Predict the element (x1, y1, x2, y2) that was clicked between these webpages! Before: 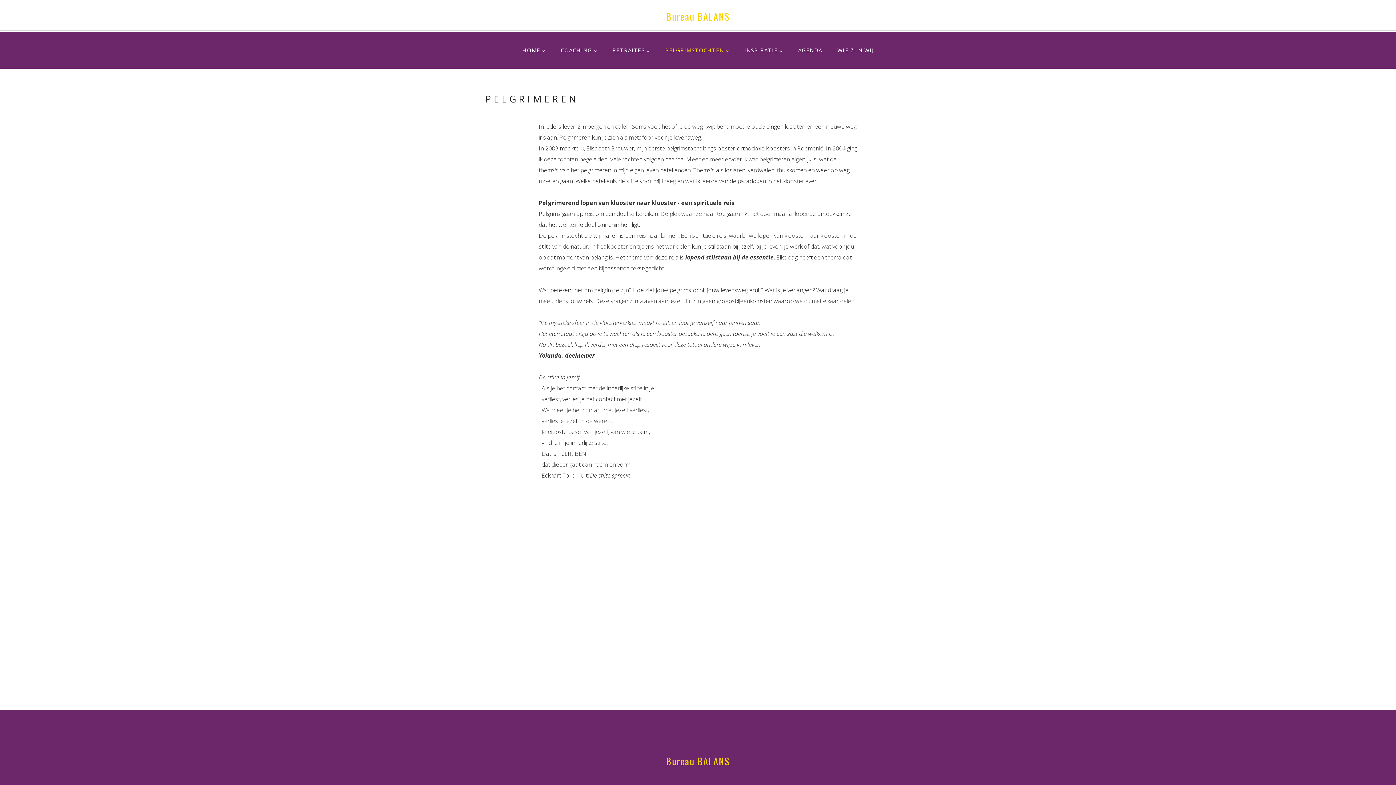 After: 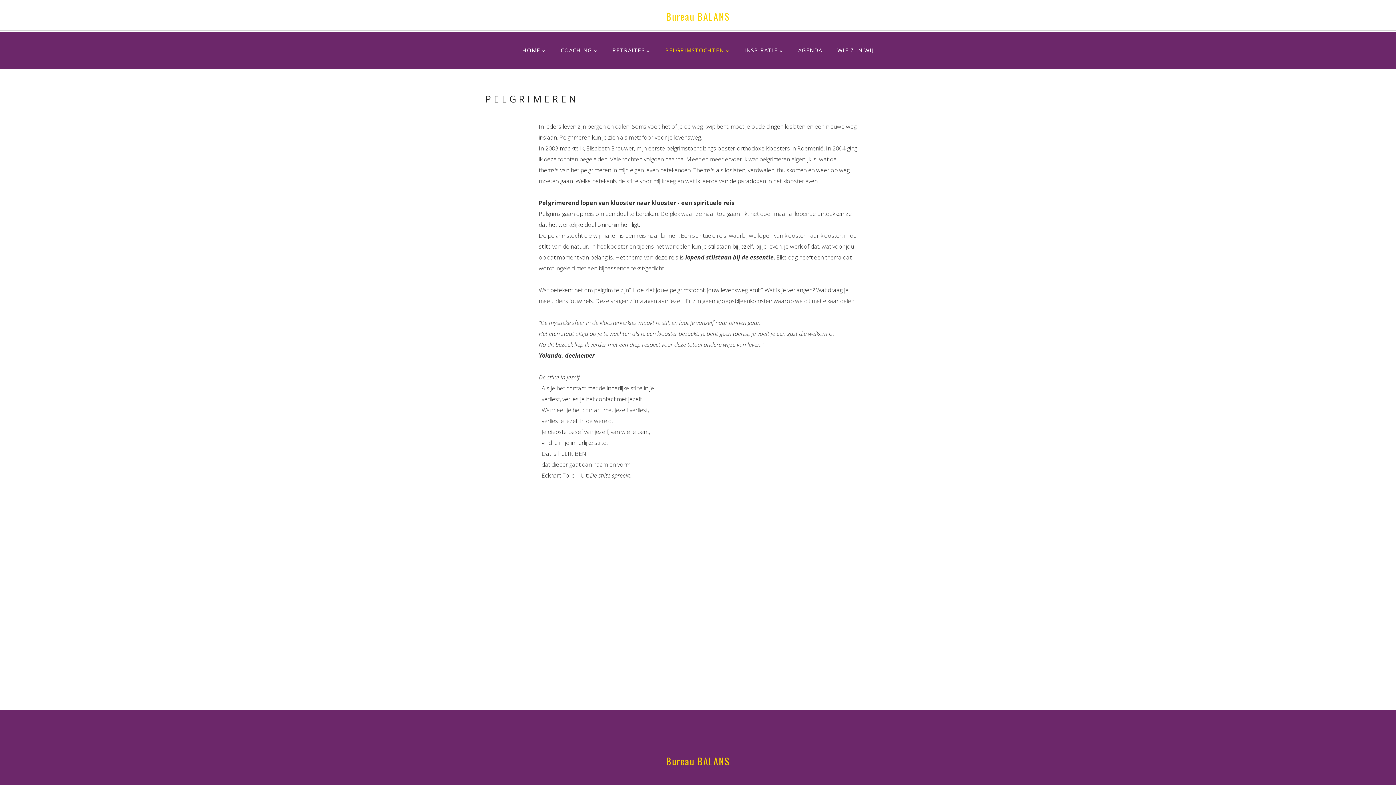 Action: bbox: (665, 39, 729, 61) label: PELGRIMSTOCHTEN 